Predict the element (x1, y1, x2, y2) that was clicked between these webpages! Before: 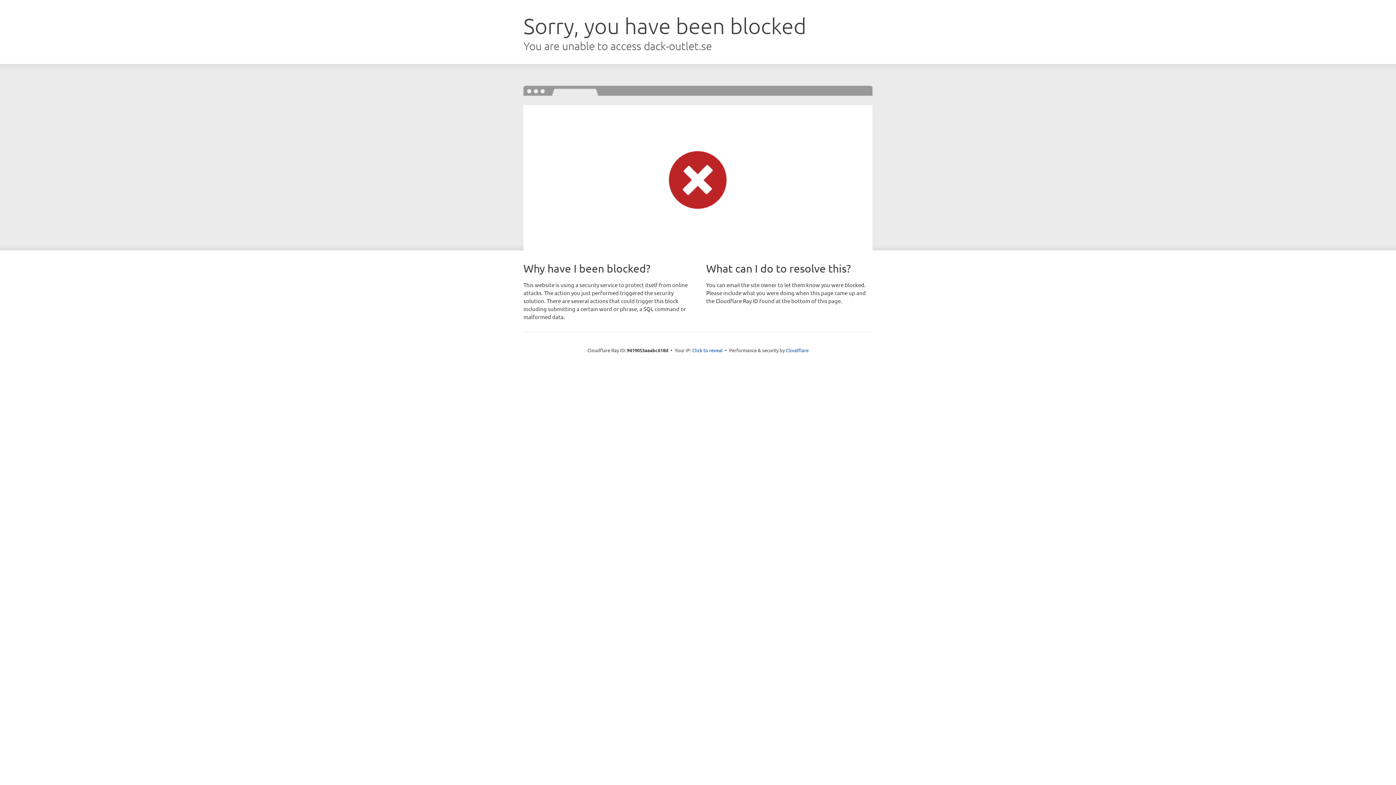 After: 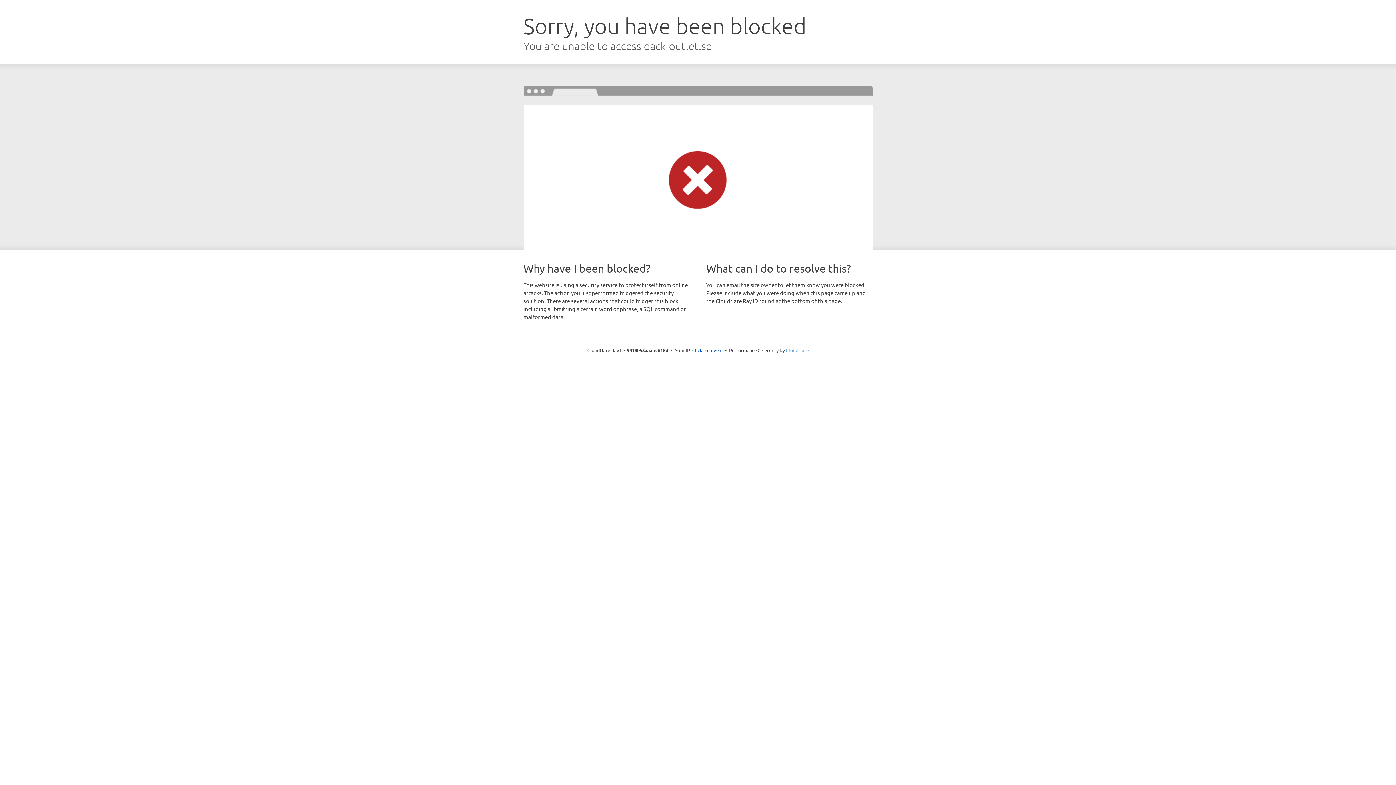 Action: bbox: (786, 347, 808, 353) label: Cloudflare